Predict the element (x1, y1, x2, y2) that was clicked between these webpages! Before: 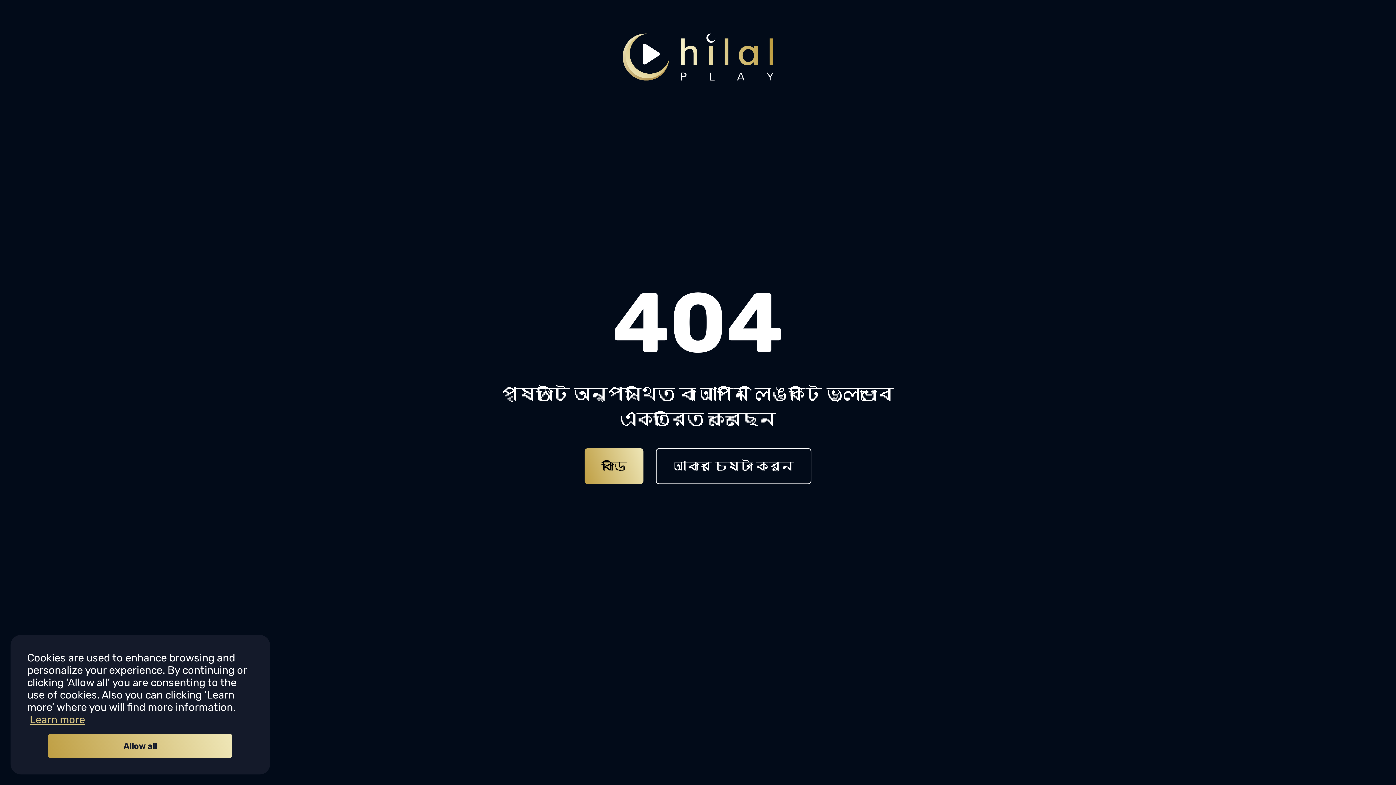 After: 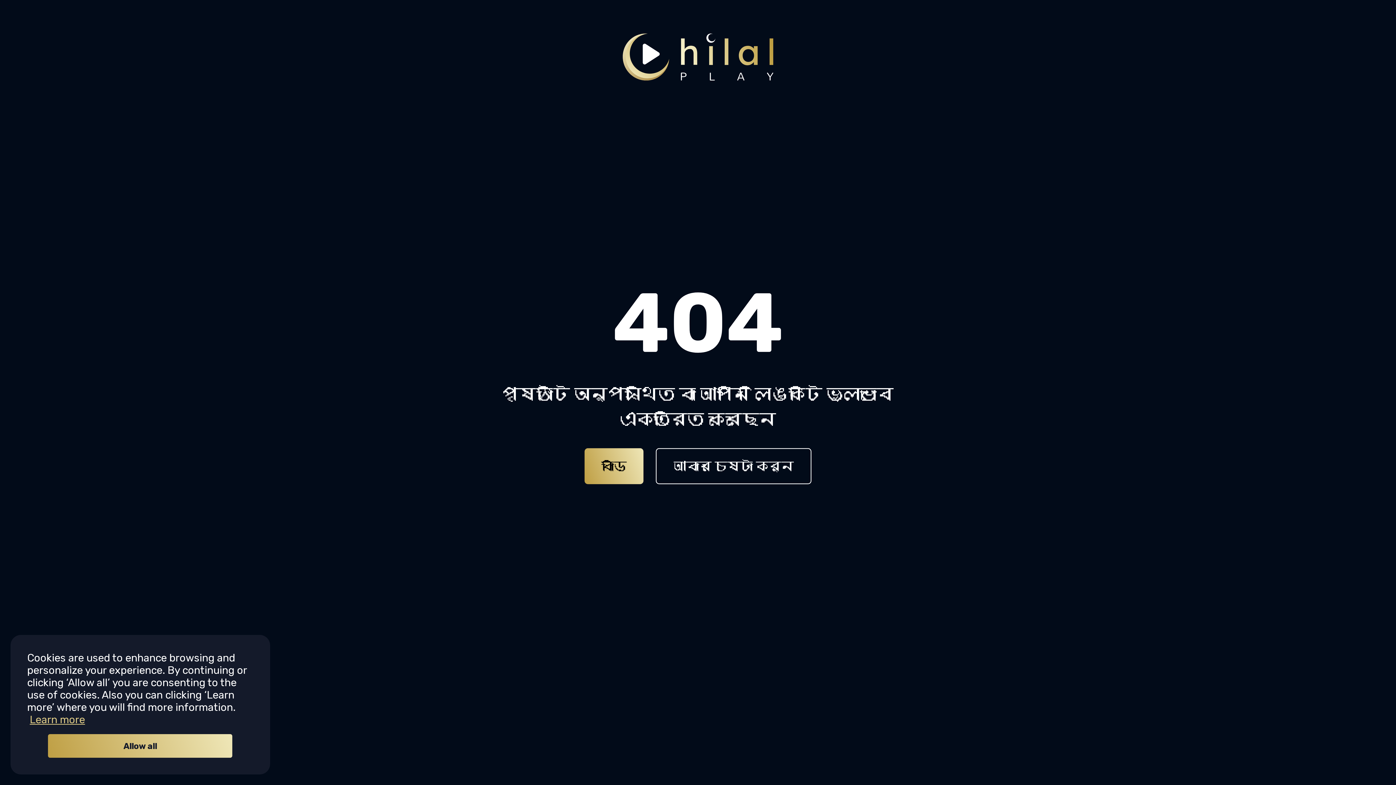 Action: bbox: (656, 448, 811, 484) label: আবার চেষ্টা করুন